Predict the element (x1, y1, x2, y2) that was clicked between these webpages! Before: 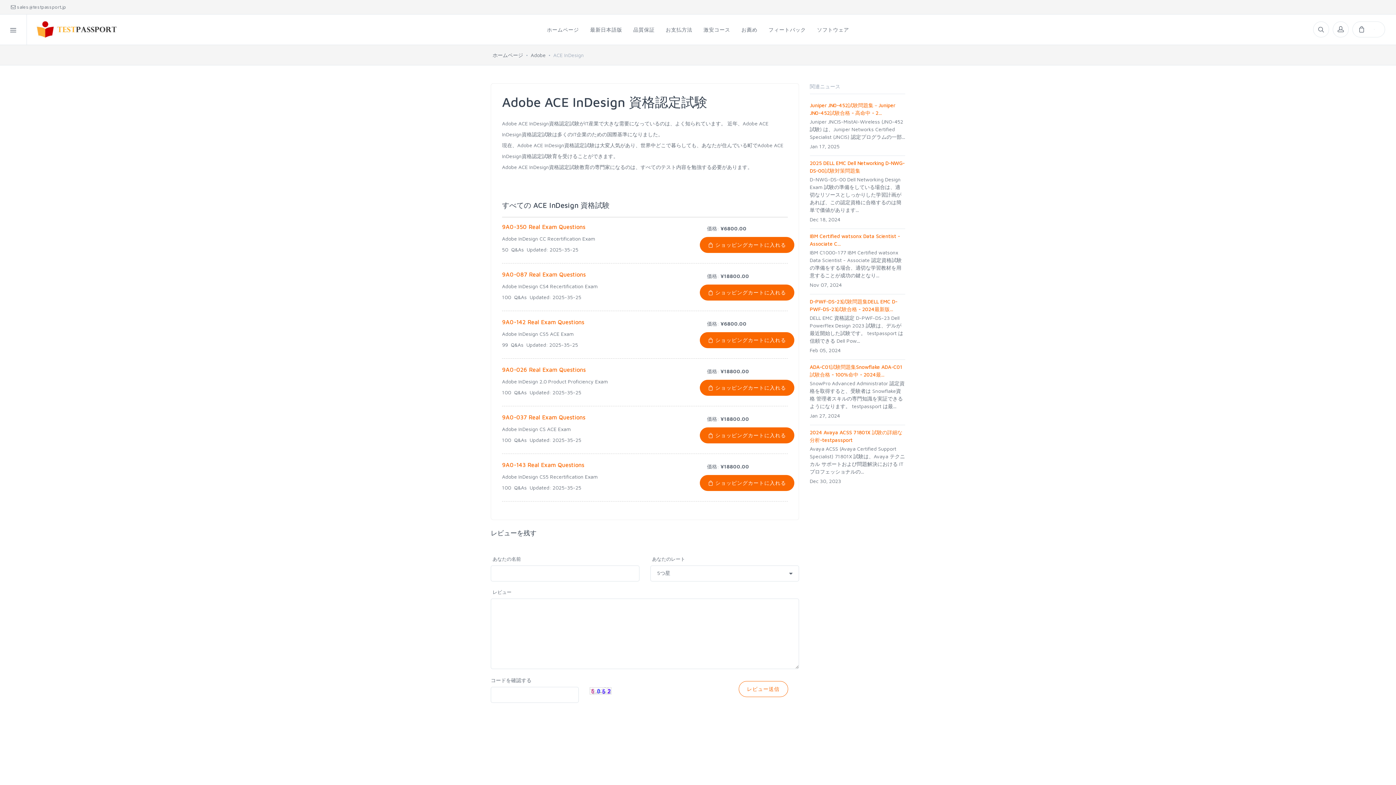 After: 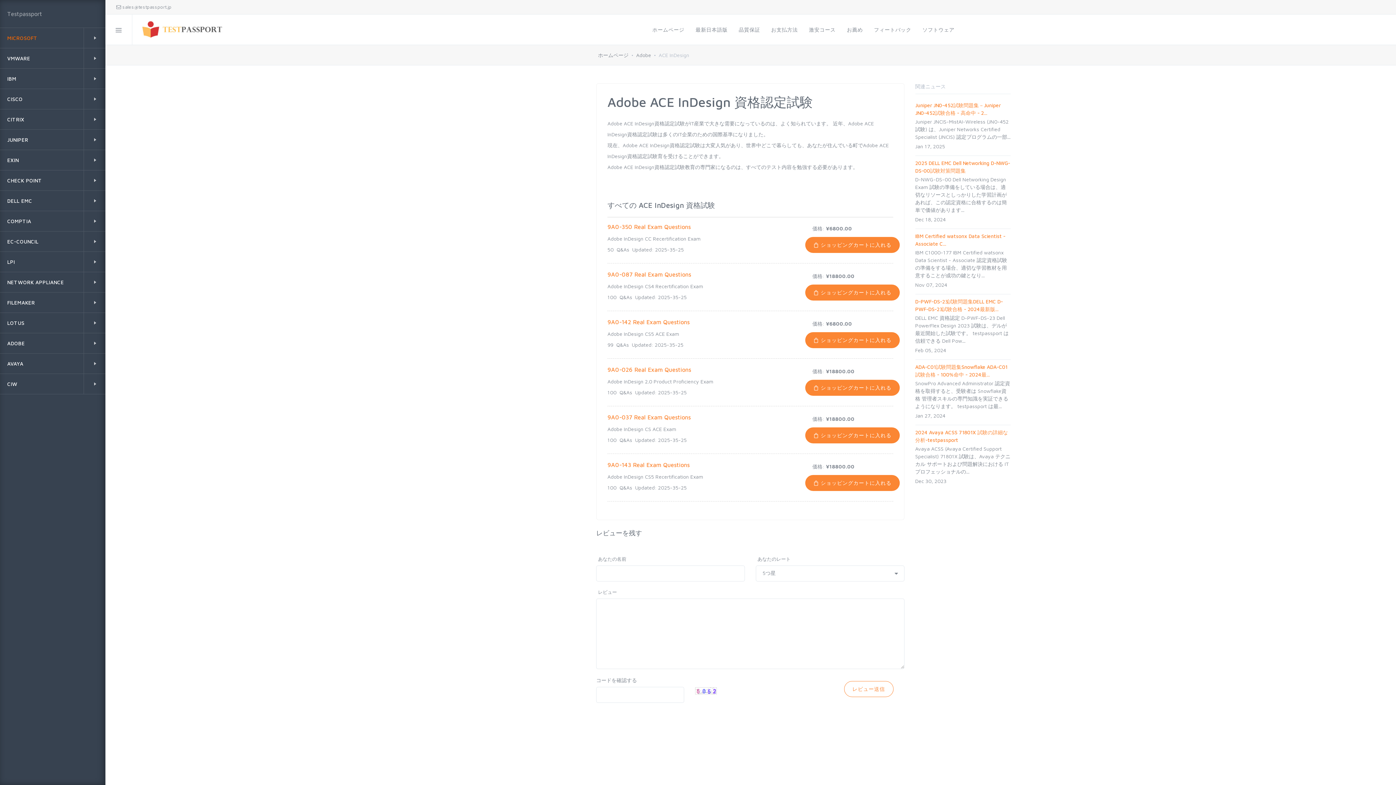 Action: bbox: (0, 14, 26, 44)